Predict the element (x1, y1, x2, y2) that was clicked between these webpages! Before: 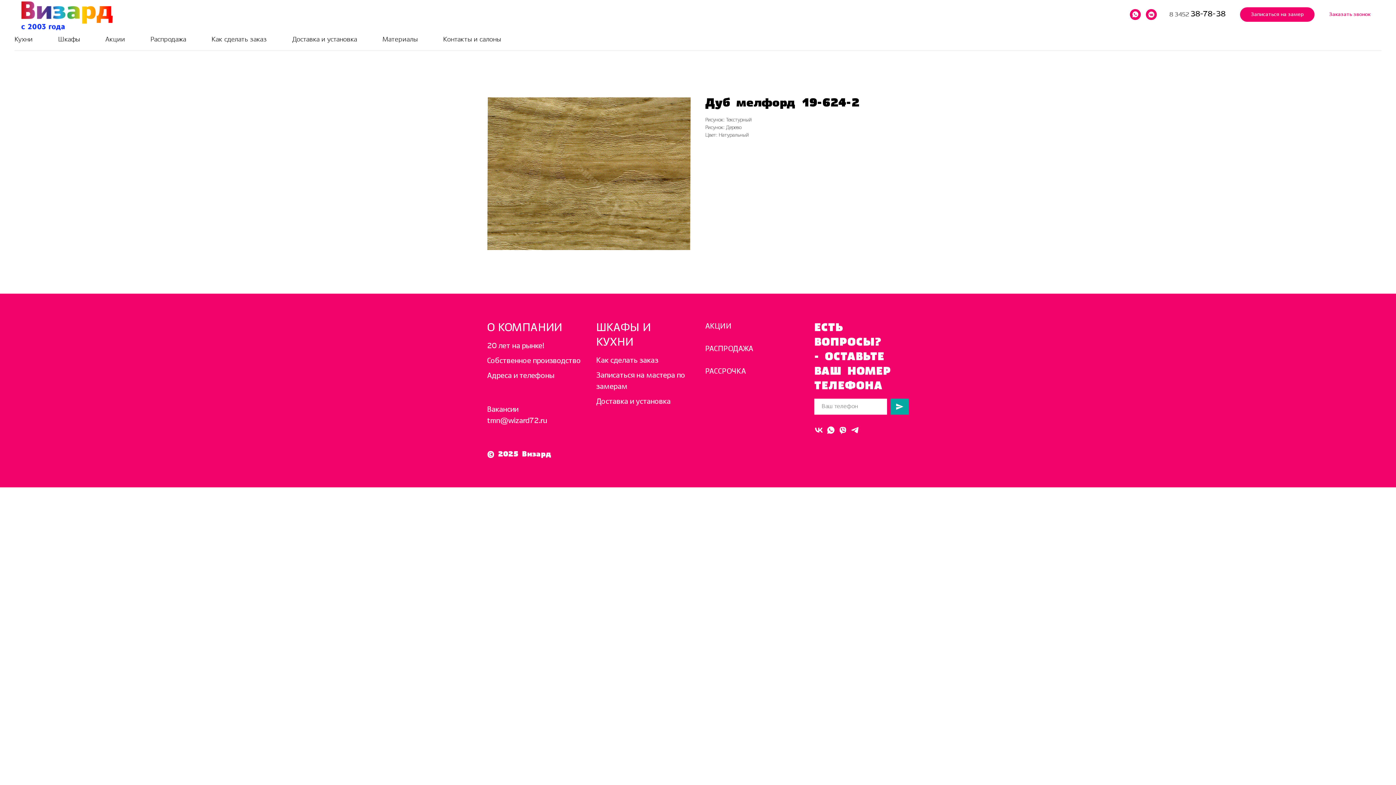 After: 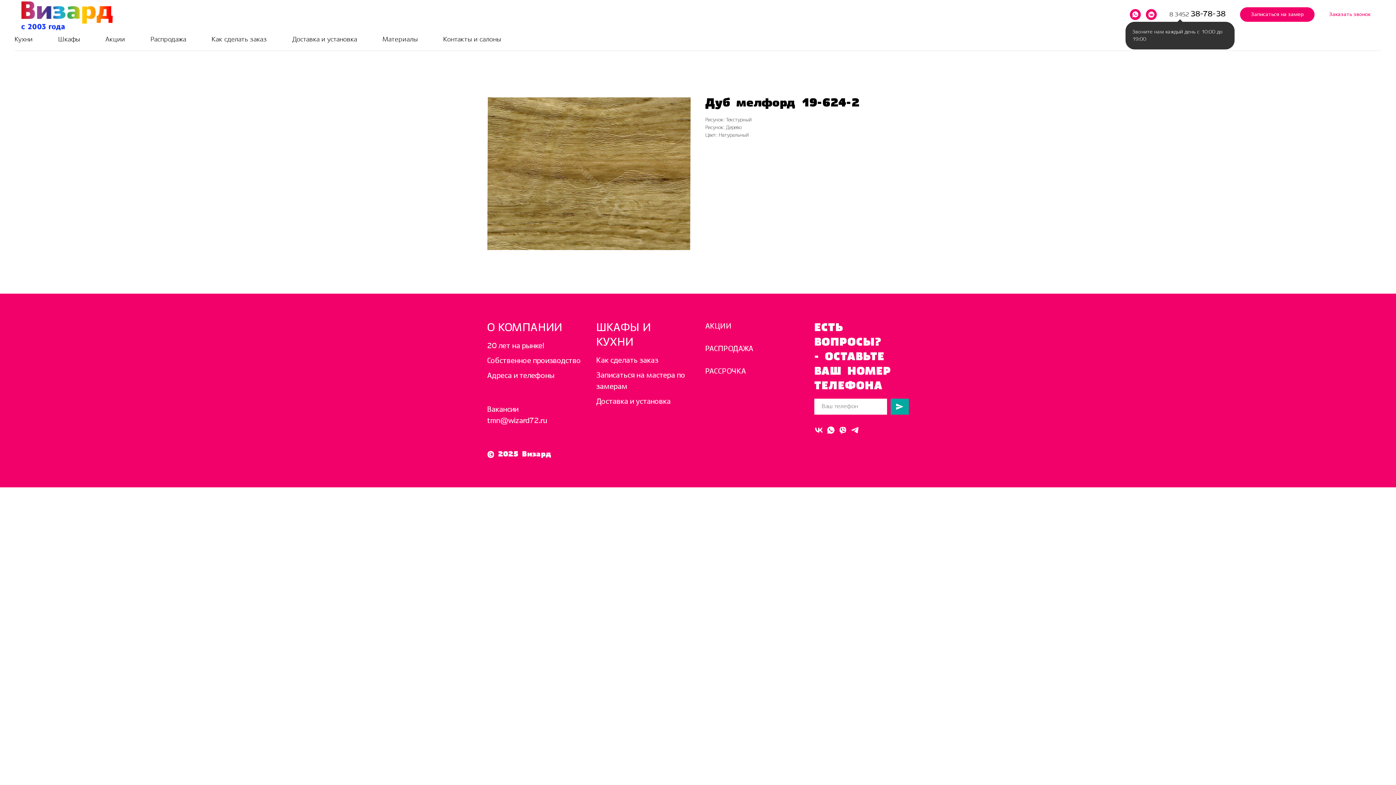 Action: label: 
                                    Звоните нам каждый день с 10:00 до 19:00         bbox: (1169, 12, 1190, 17)